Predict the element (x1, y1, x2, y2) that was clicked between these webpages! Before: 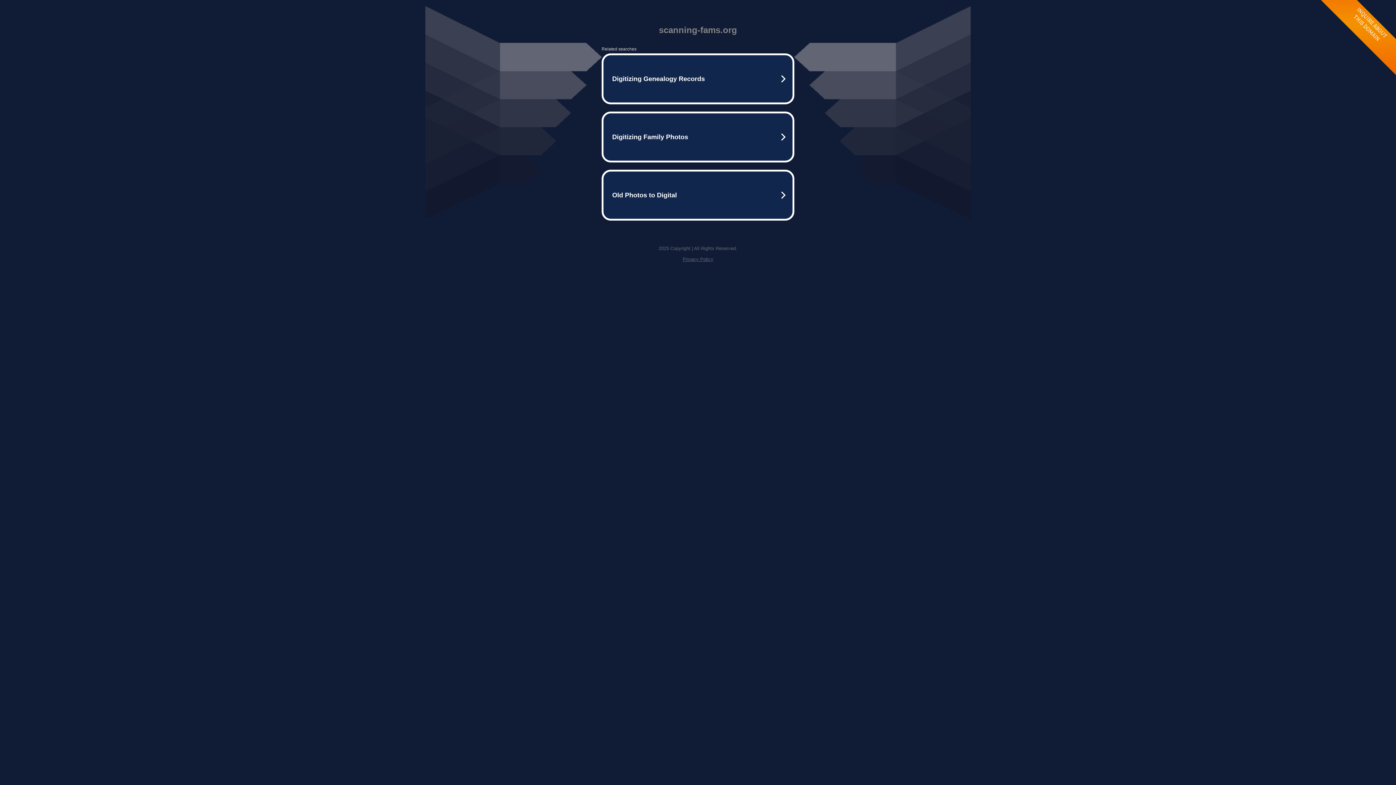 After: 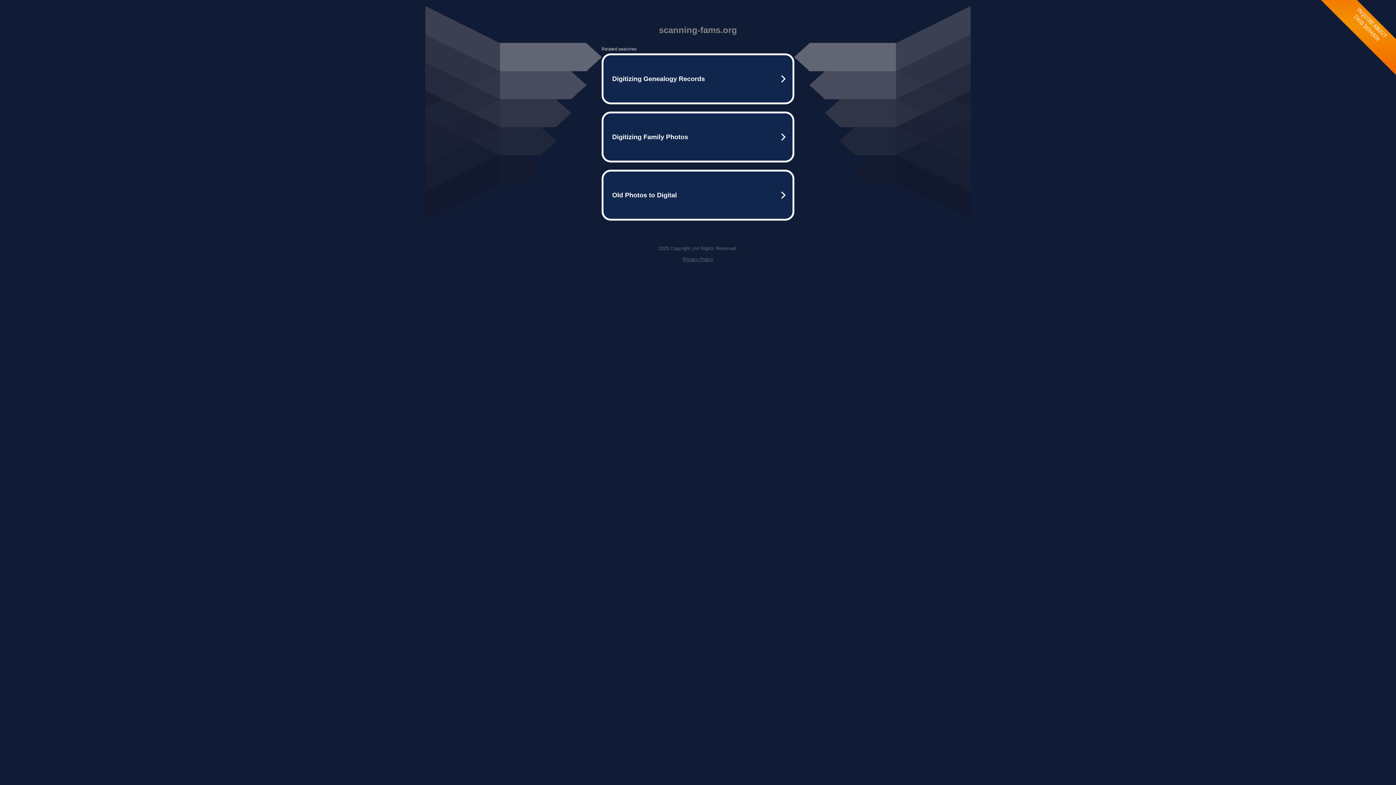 Action: label: Privacy Policy bbox: (682, 256, 713, 262)